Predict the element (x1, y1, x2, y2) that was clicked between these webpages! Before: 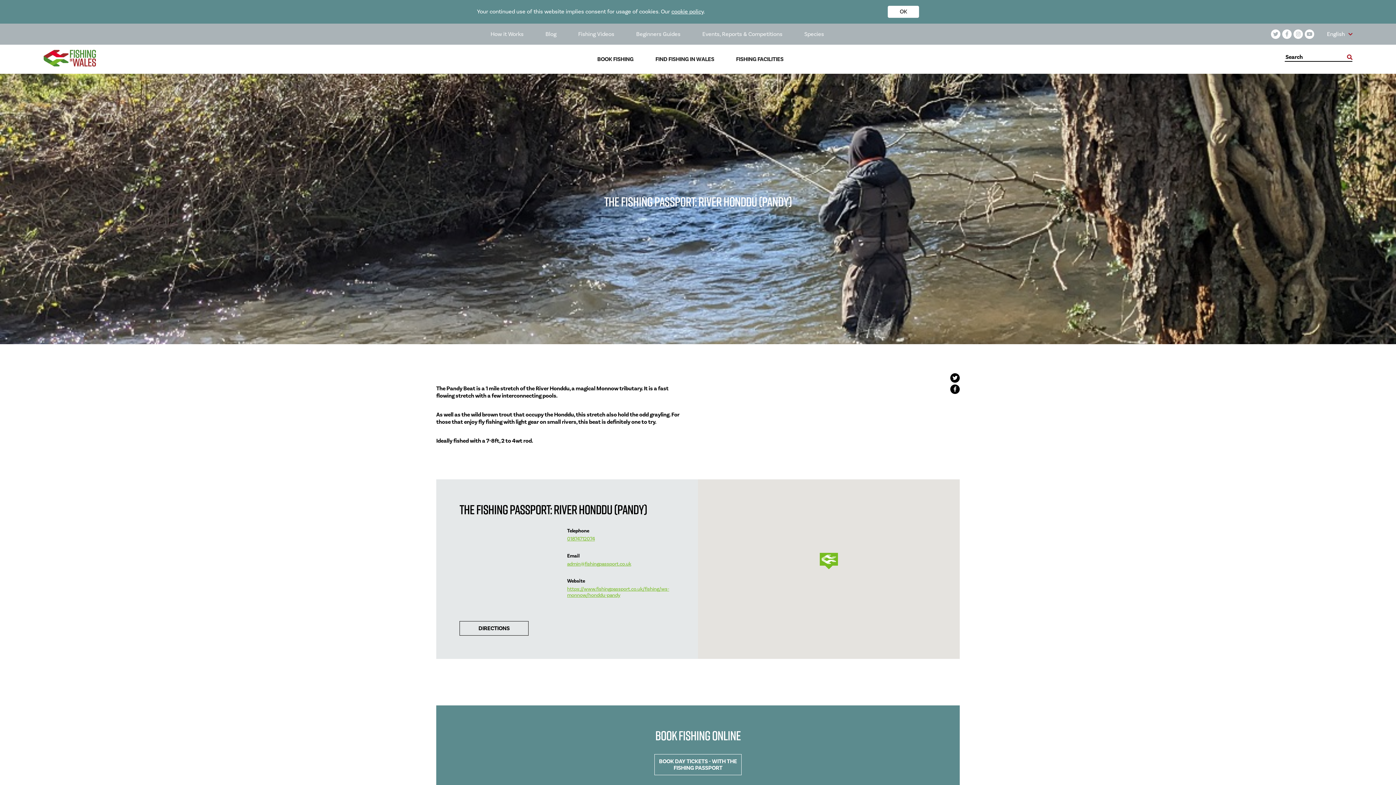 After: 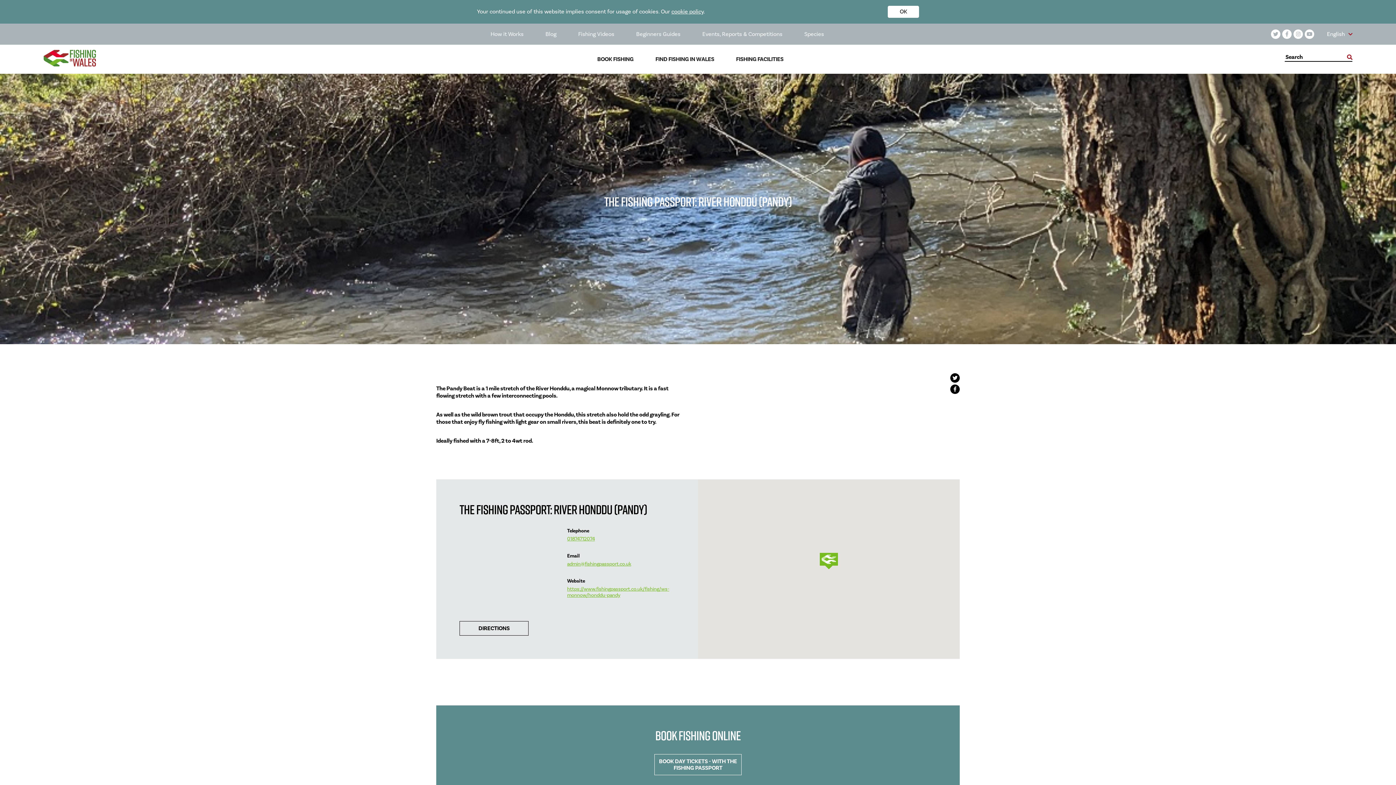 Action: label: cookie policy bbox: (671, 8, 703, 15)